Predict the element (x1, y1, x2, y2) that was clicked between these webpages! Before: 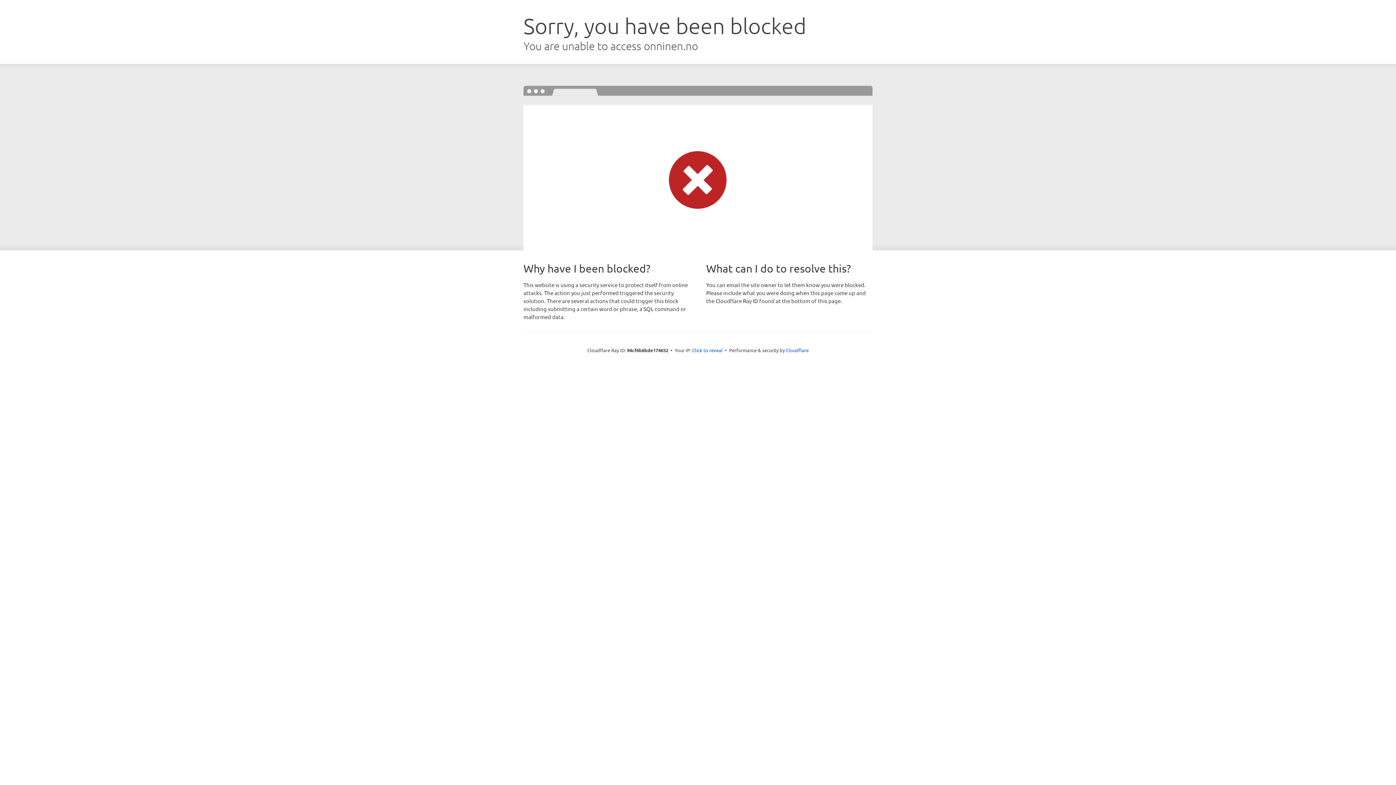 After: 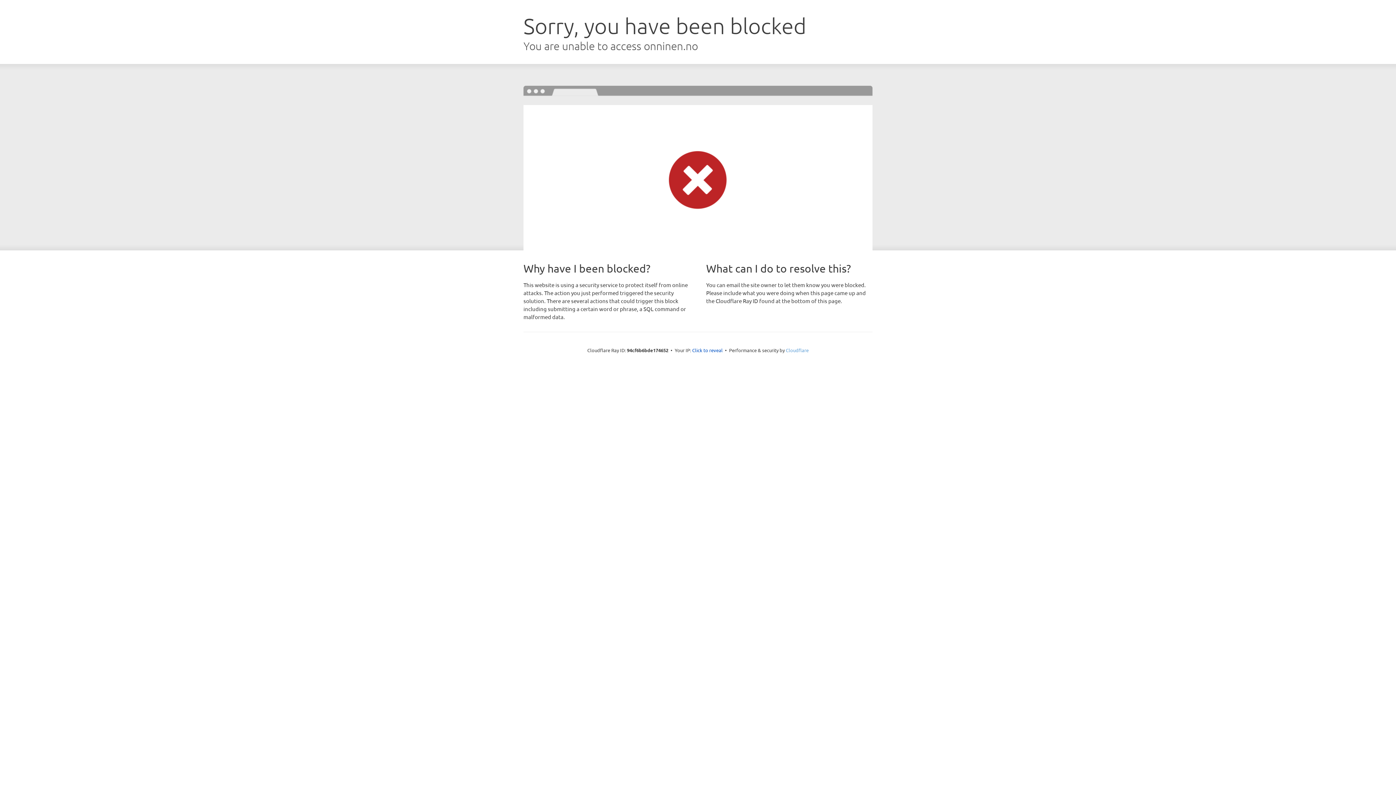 Action: label: Cloudflare bbox: (786, 347, 808, 353)